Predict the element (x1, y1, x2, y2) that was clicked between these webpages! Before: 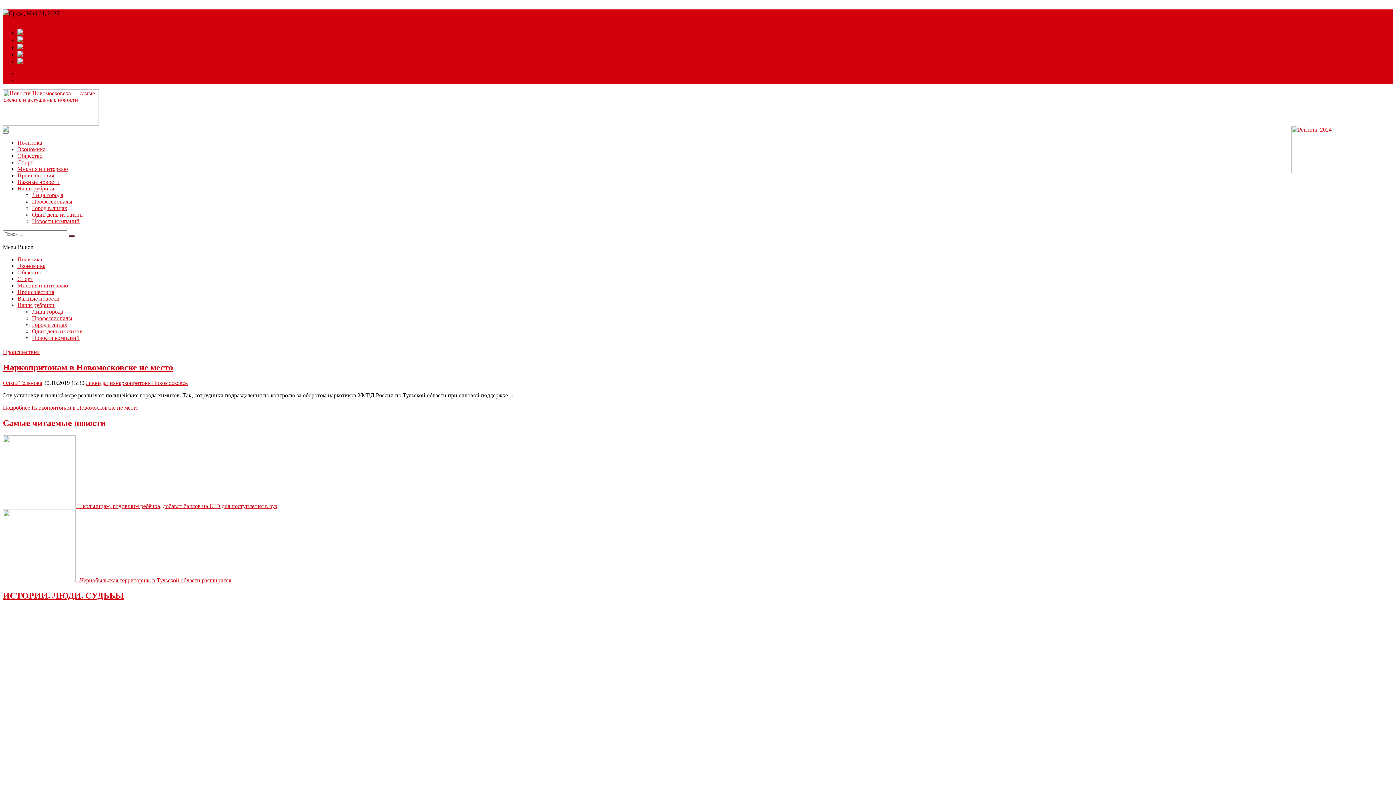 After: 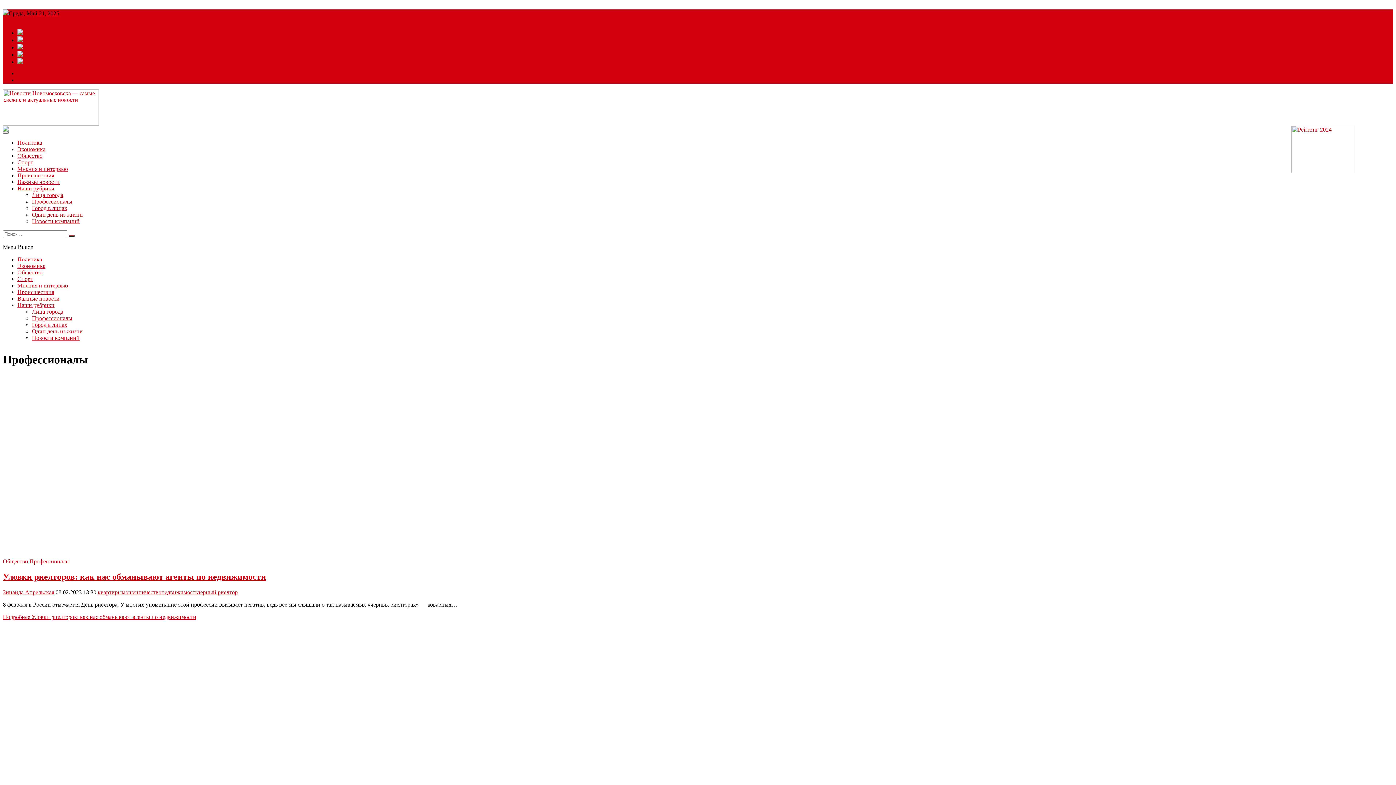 Action: label: Профессионалы bbox: (32, 198, 72, 204)